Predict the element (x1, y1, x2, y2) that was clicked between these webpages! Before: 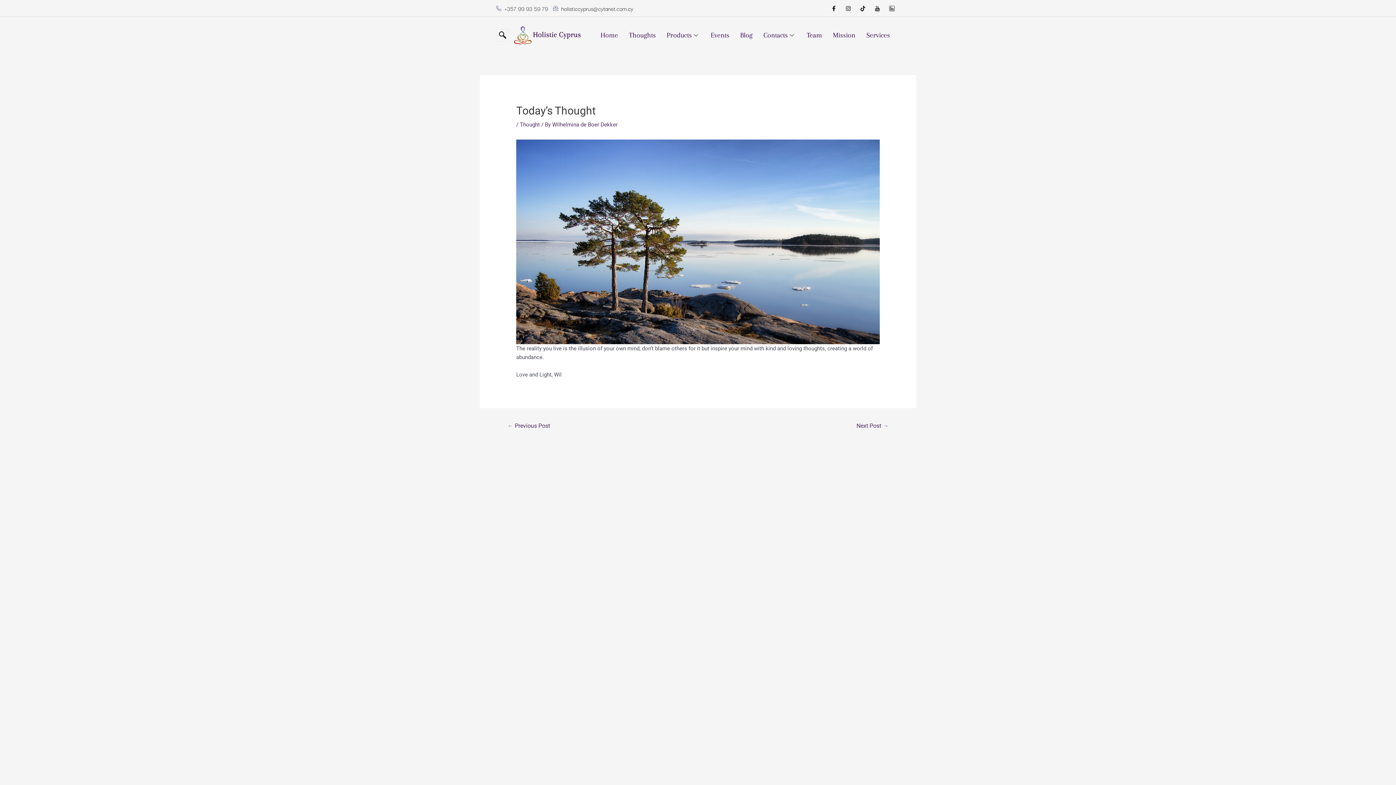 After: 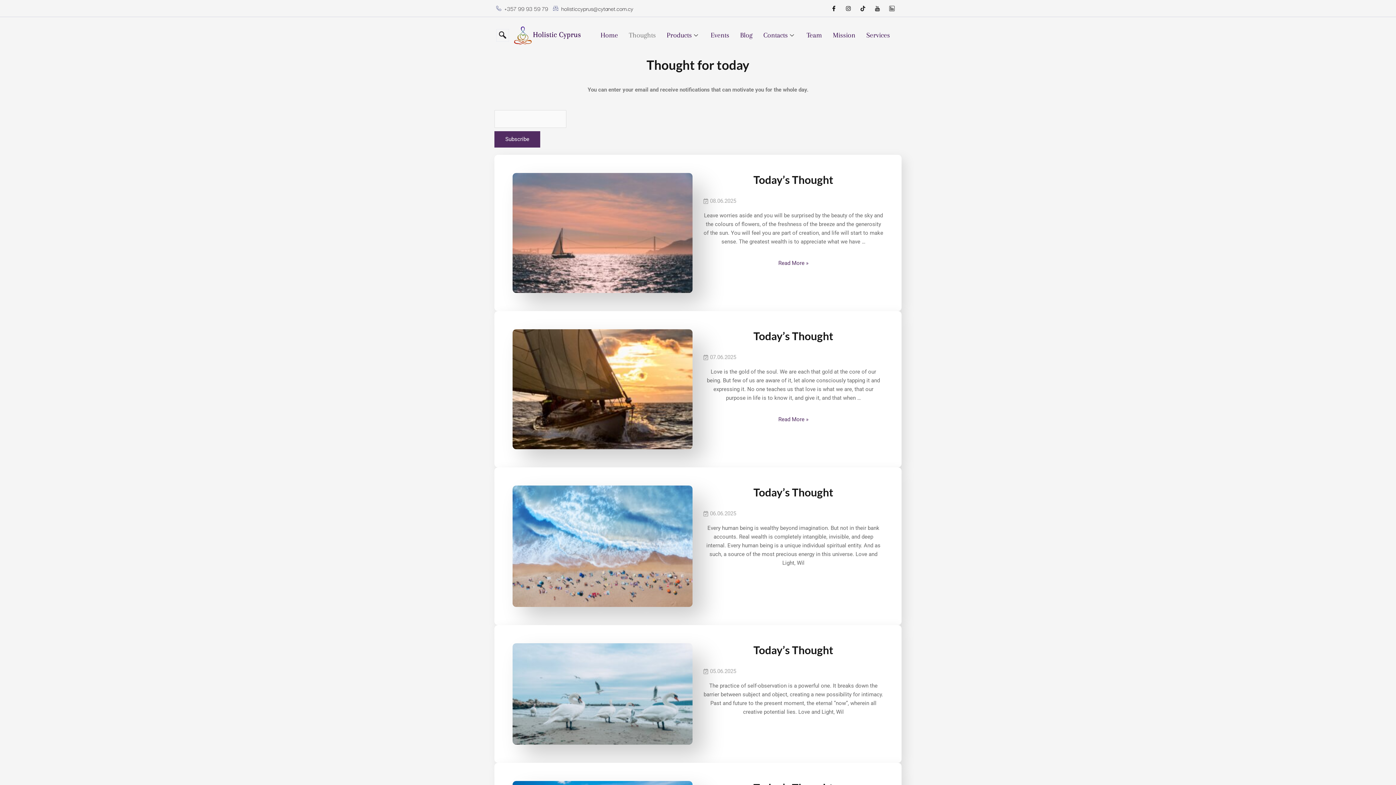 Action: bbox: (623, 20, 661, 49) label: Thoughts